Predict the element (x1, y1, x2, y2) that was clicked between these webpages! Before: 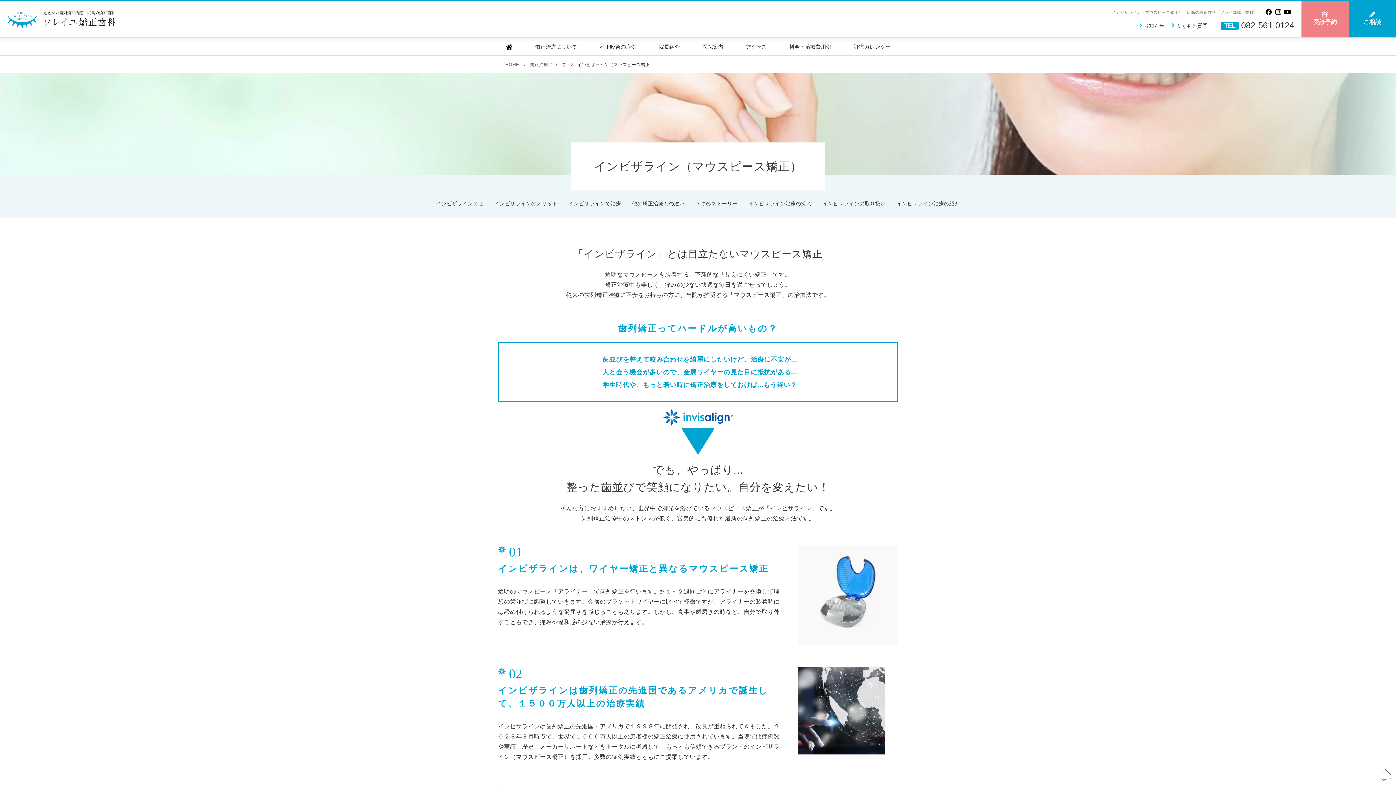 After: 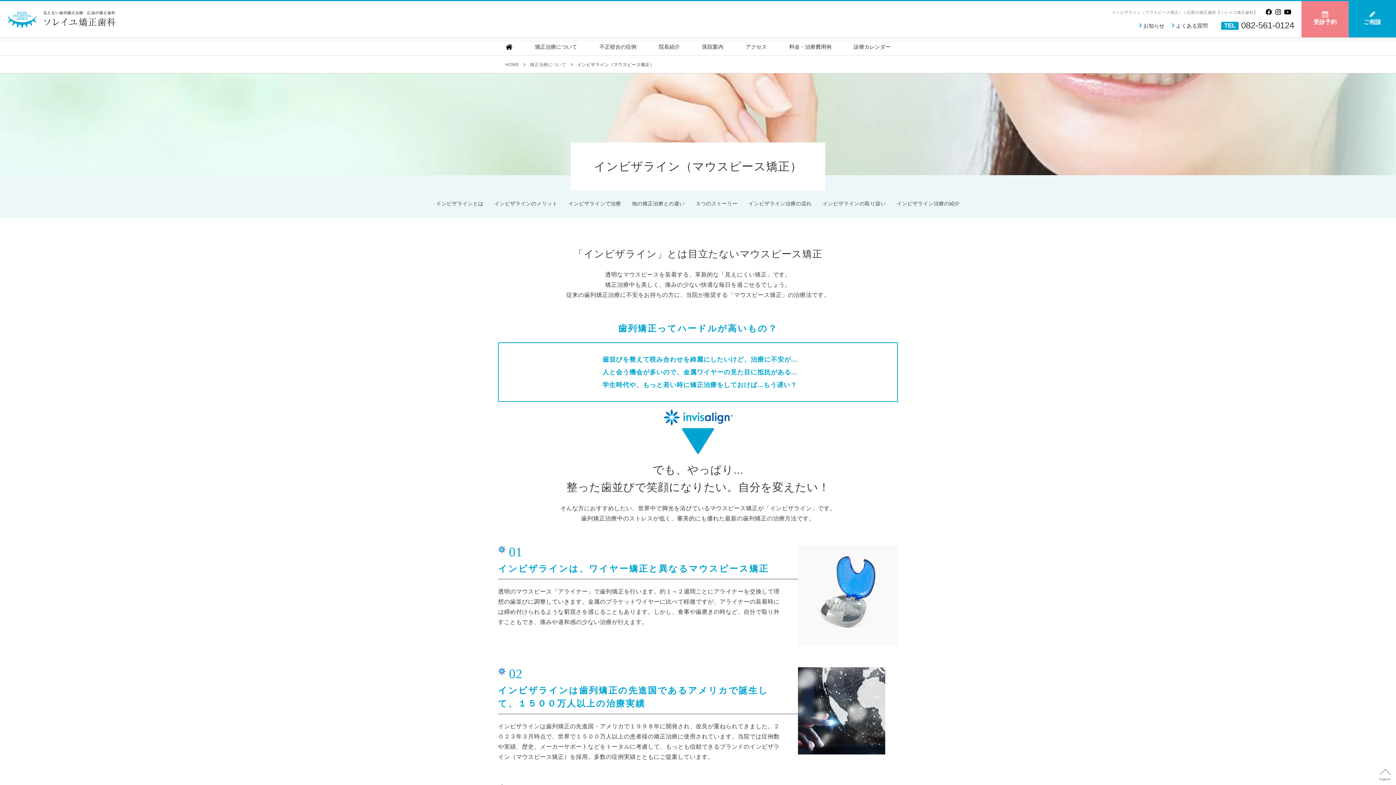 Action: bbox: (1274, 8, 1282, 15)